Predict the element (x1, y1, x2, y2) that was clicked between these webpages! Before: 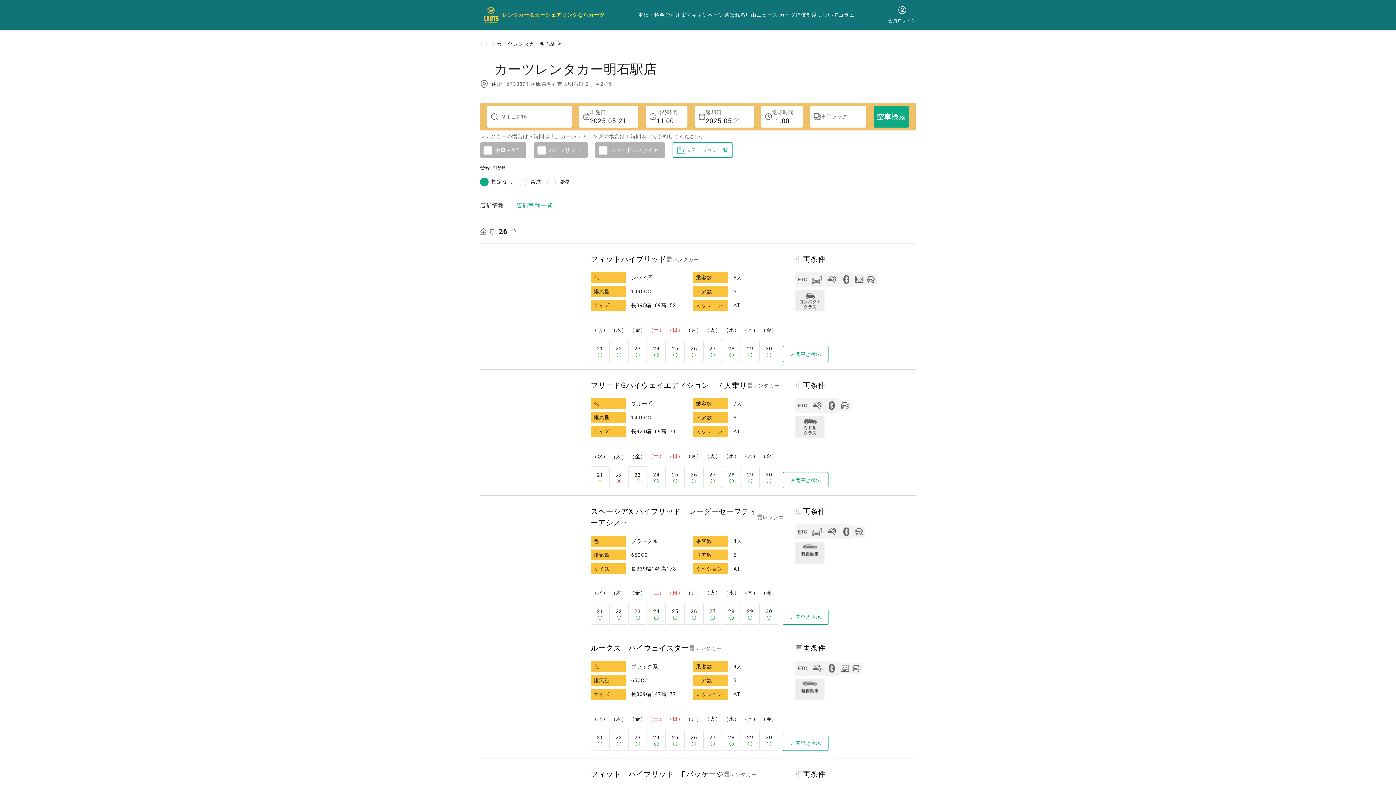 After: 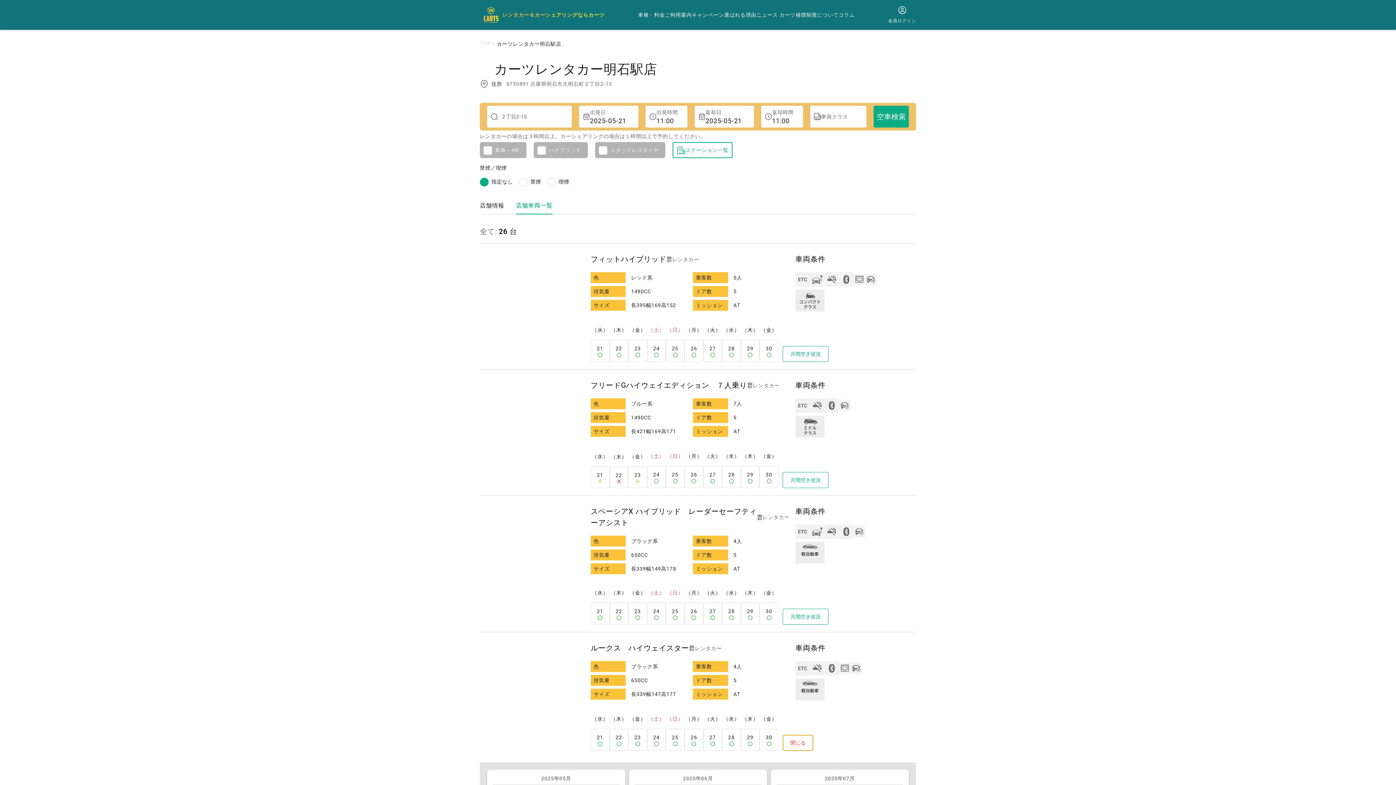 Action: label: 月間空き状況 bbox: (782, 640, 828, 656)